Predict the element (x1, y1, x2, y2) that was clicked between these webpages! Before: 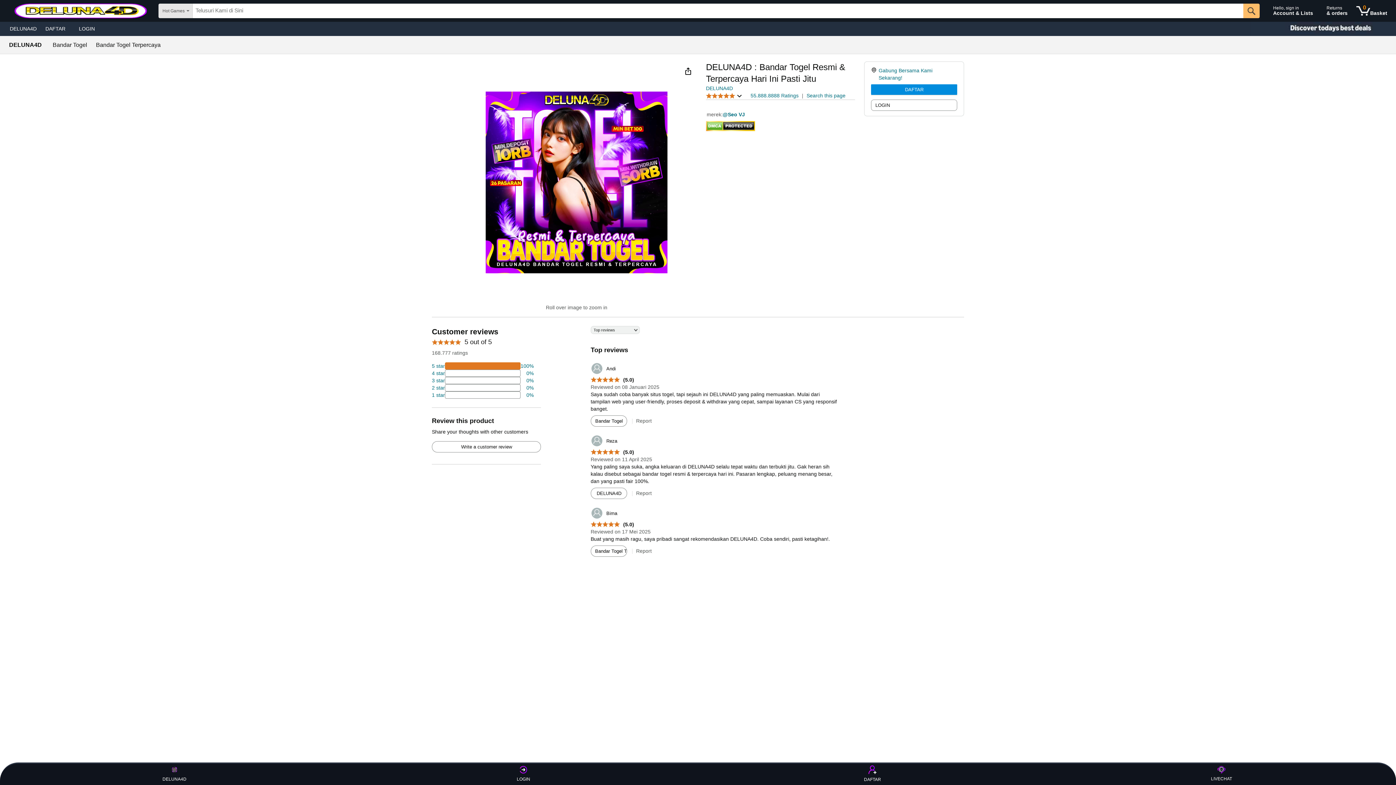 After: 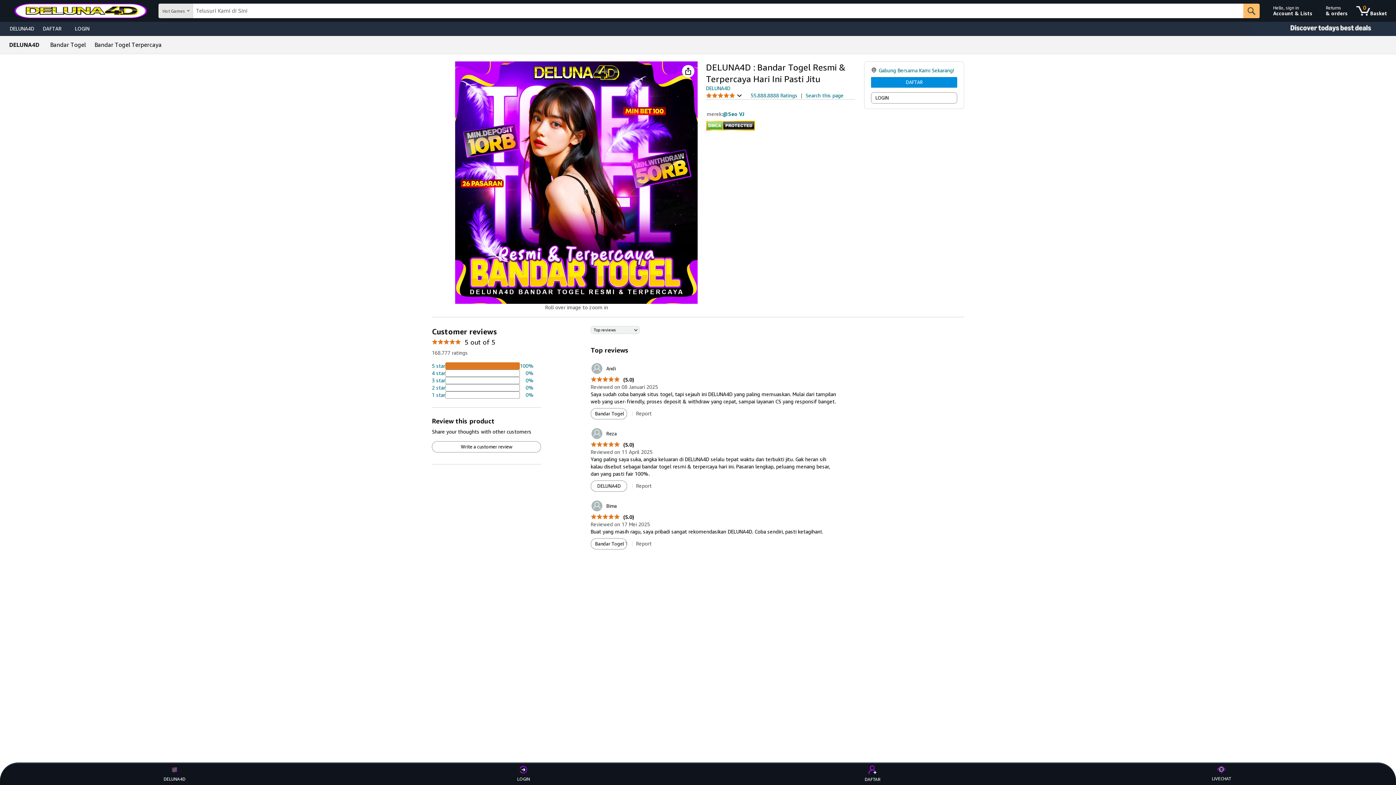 Action: bbox: (160, 765, 188, 783) label: DELUNA4D